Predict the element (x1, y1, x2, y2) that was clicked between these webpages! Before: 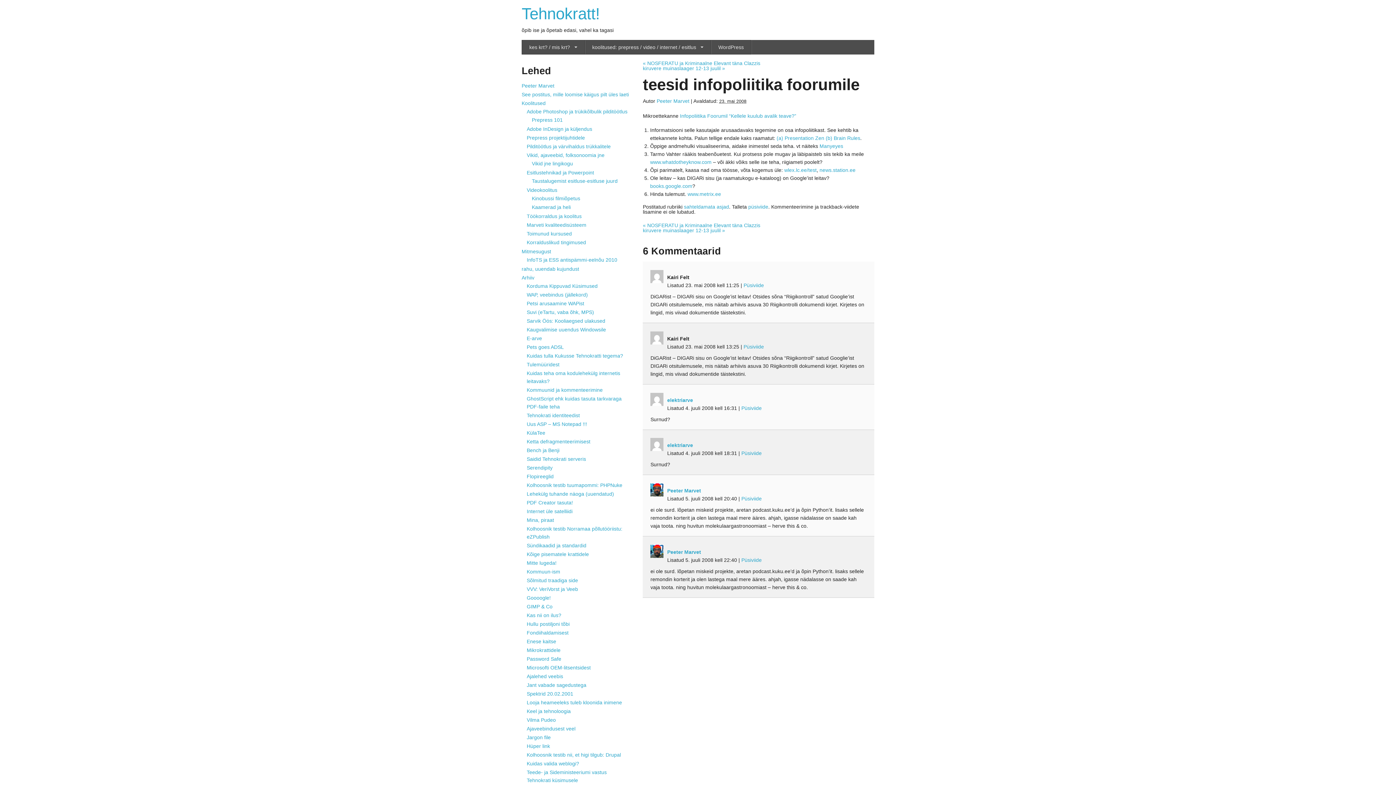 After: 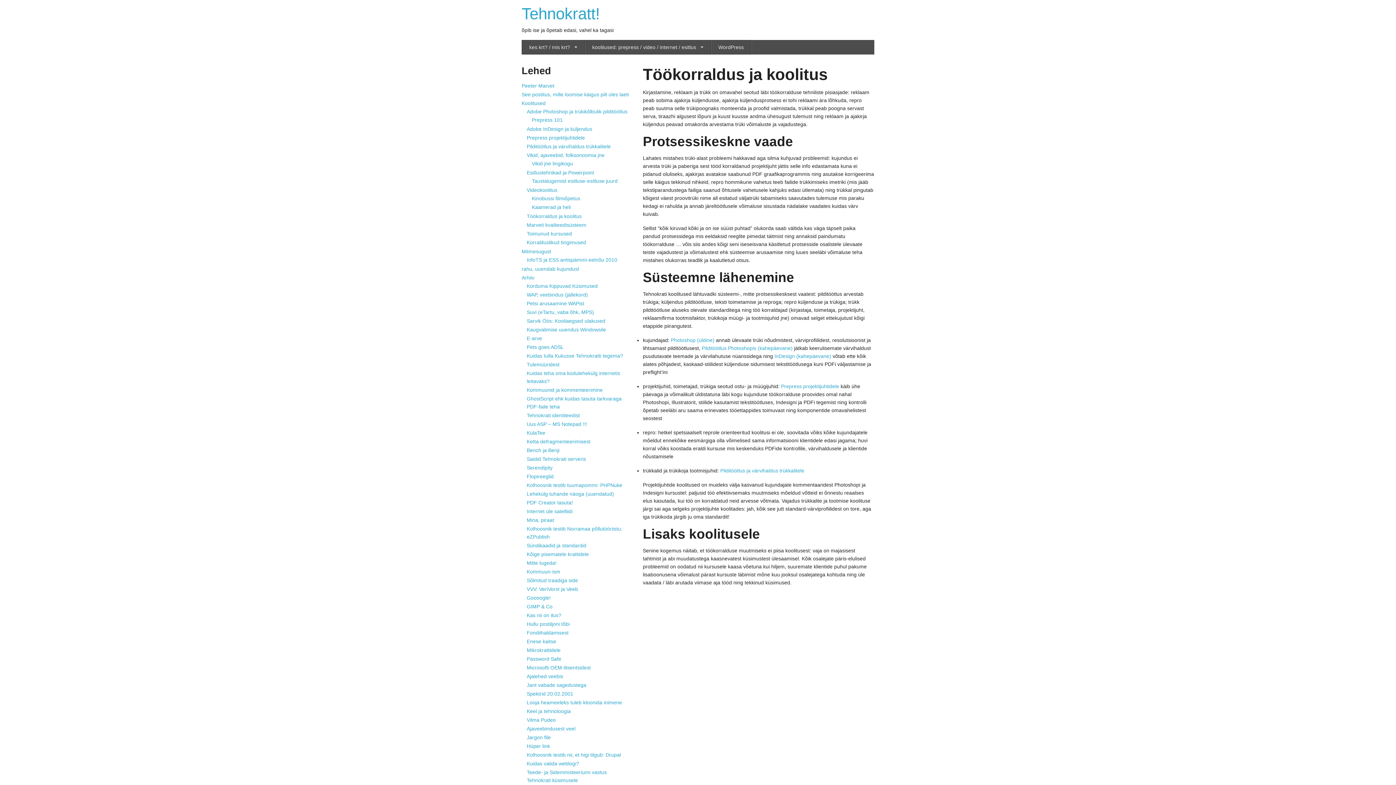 Action: bbox: (526, 213, 581, 219) label: Töökorraldus ja koolitus